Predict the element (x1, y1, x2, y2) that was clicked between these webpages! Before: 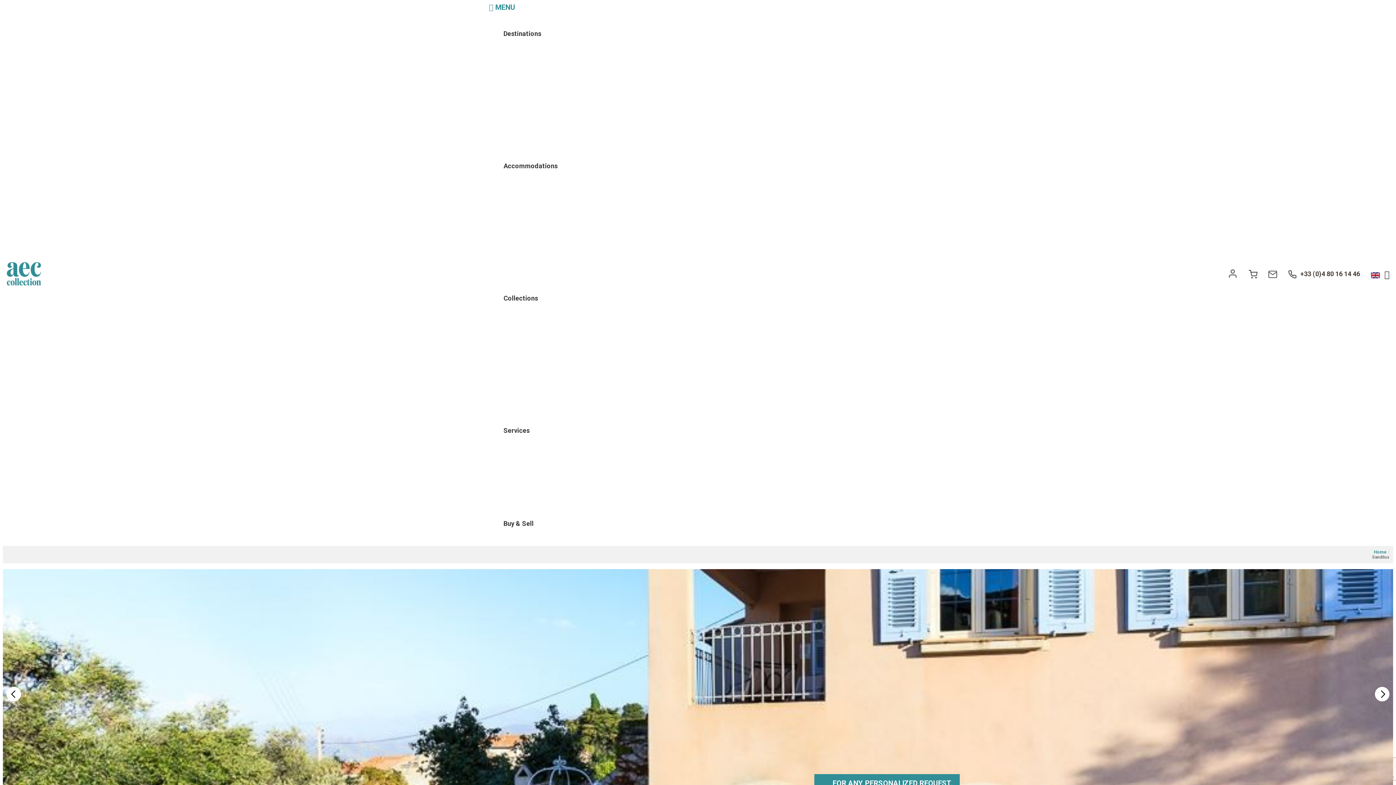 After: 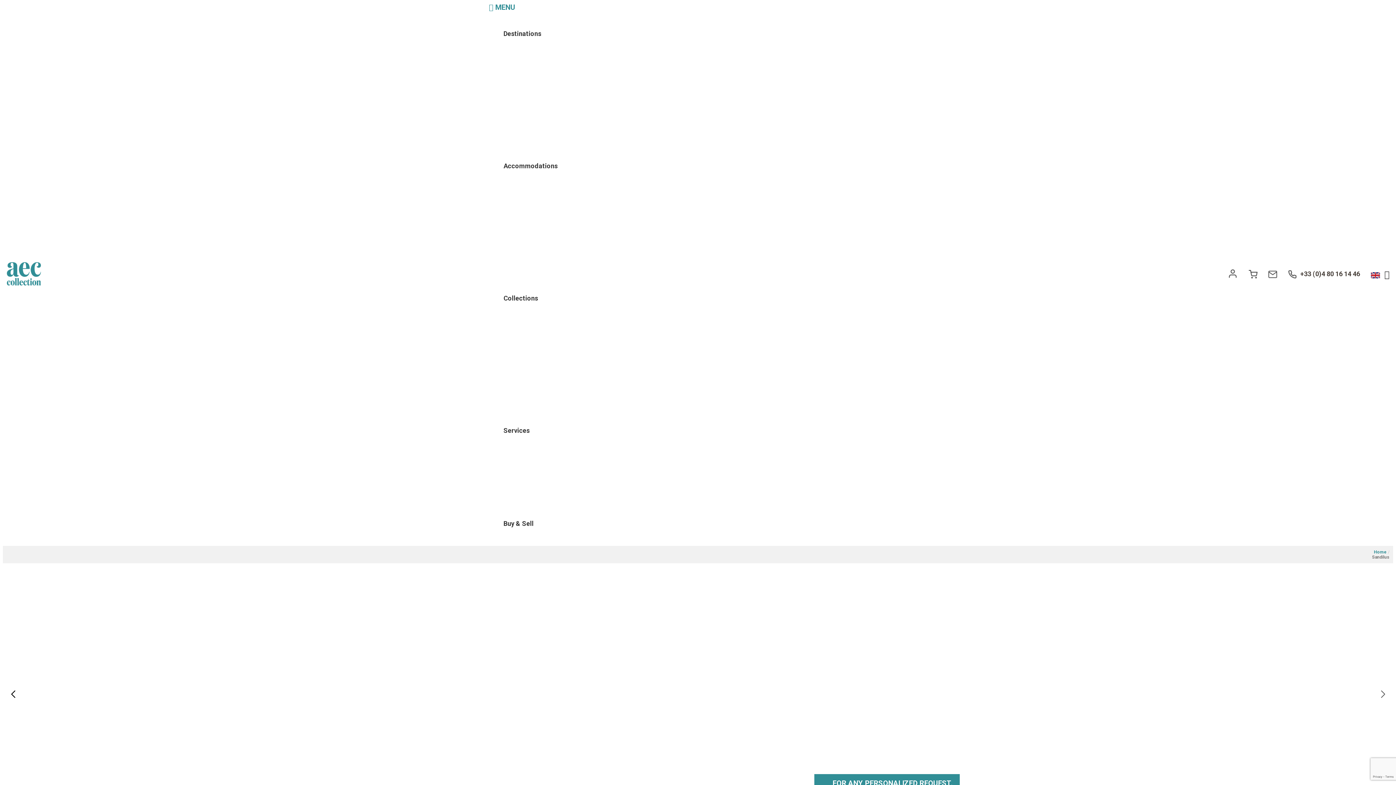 Action: bbox: (1375, 687, 1389, 701) label: Next slide